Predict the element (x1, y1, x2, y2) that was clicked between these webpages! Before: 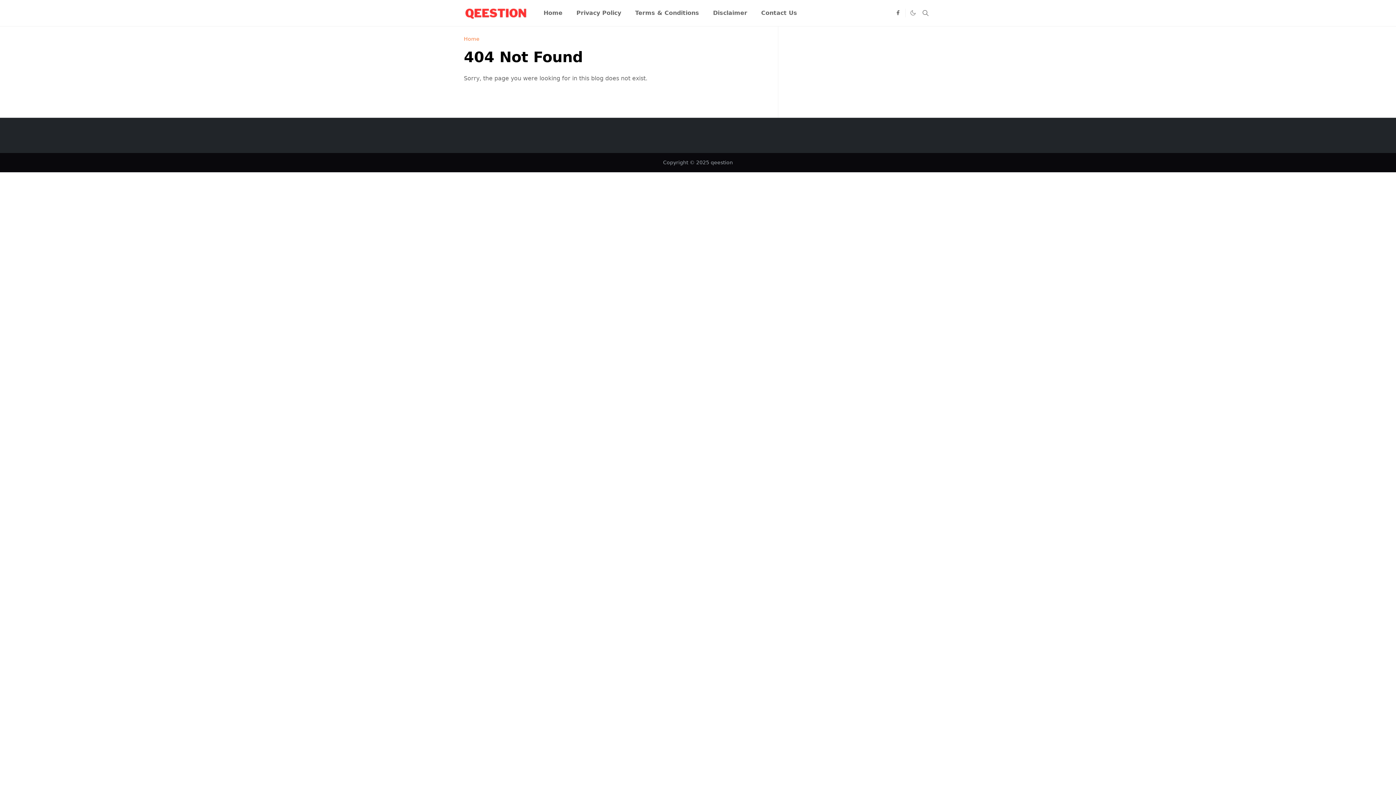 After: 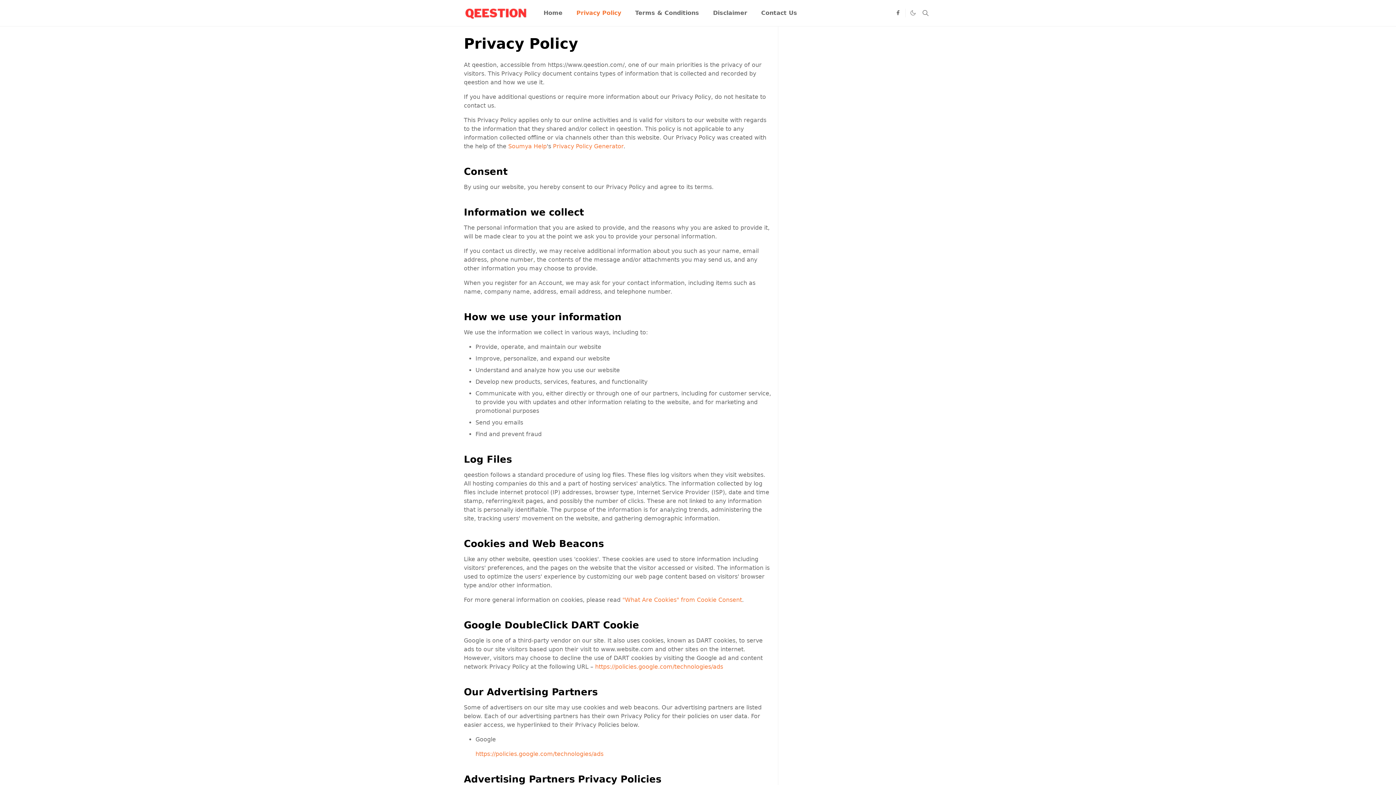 Action: label: Privacy Policy bbox: (569, 0, 628, 26)